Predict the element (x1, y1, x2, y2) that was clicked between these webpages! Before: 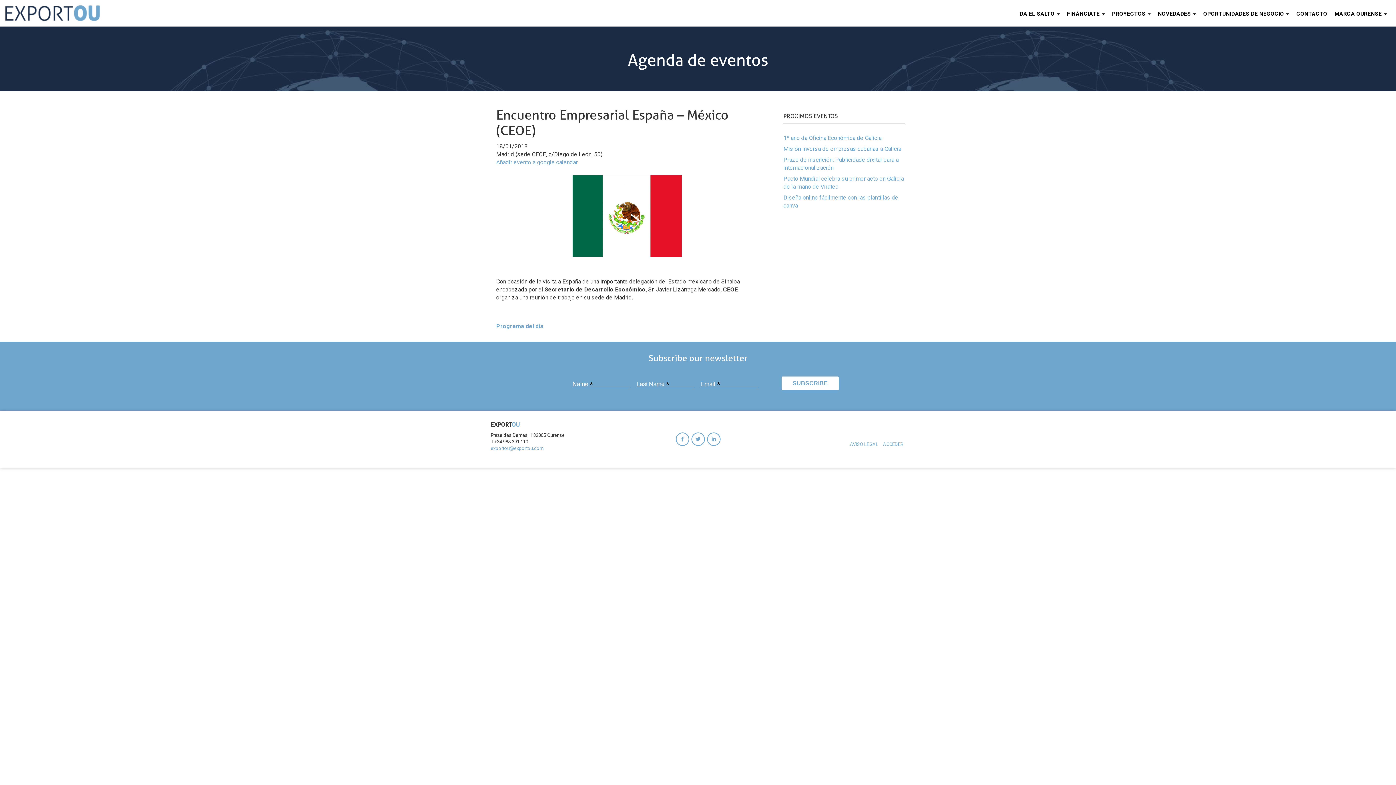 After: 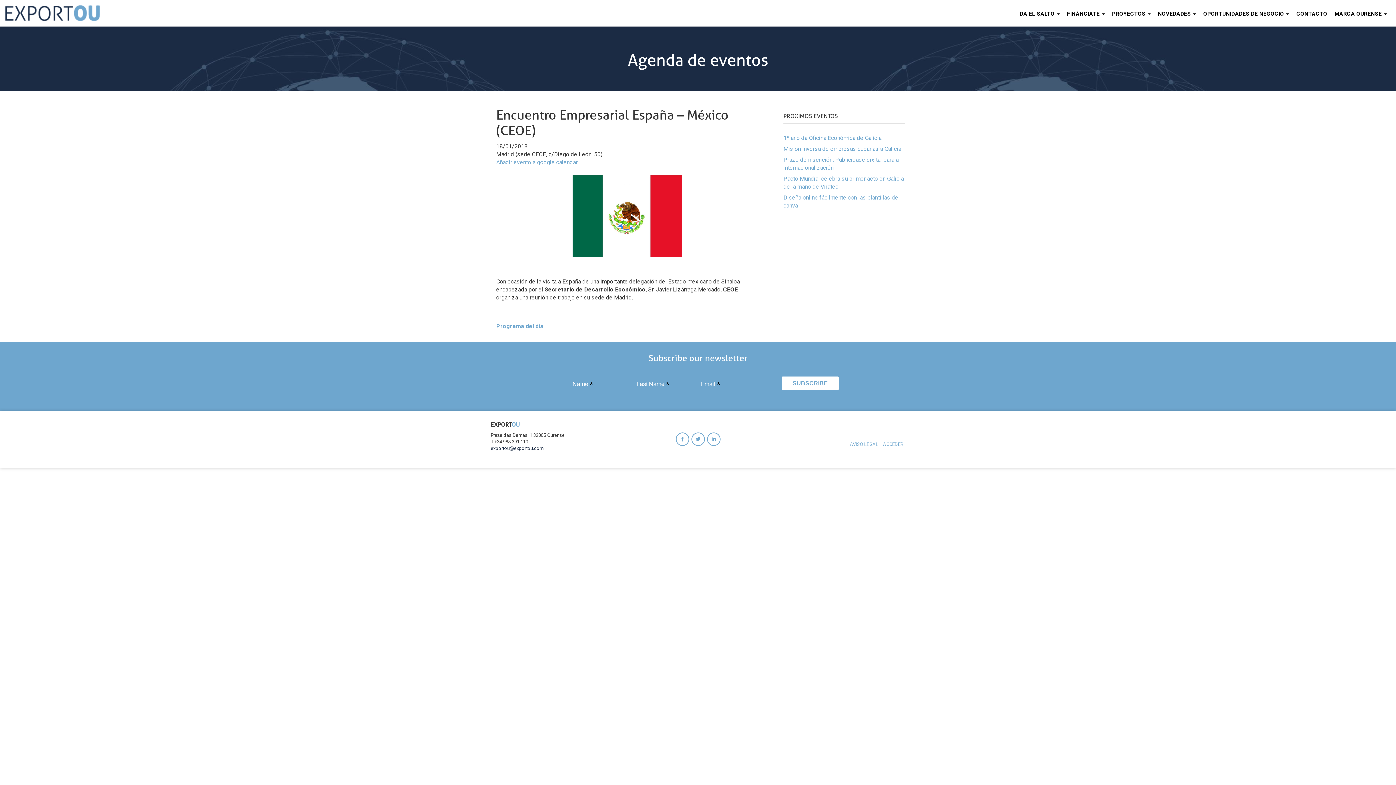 Action: label: exportou@exportou.com bbox: (490, 445, 543, 451)